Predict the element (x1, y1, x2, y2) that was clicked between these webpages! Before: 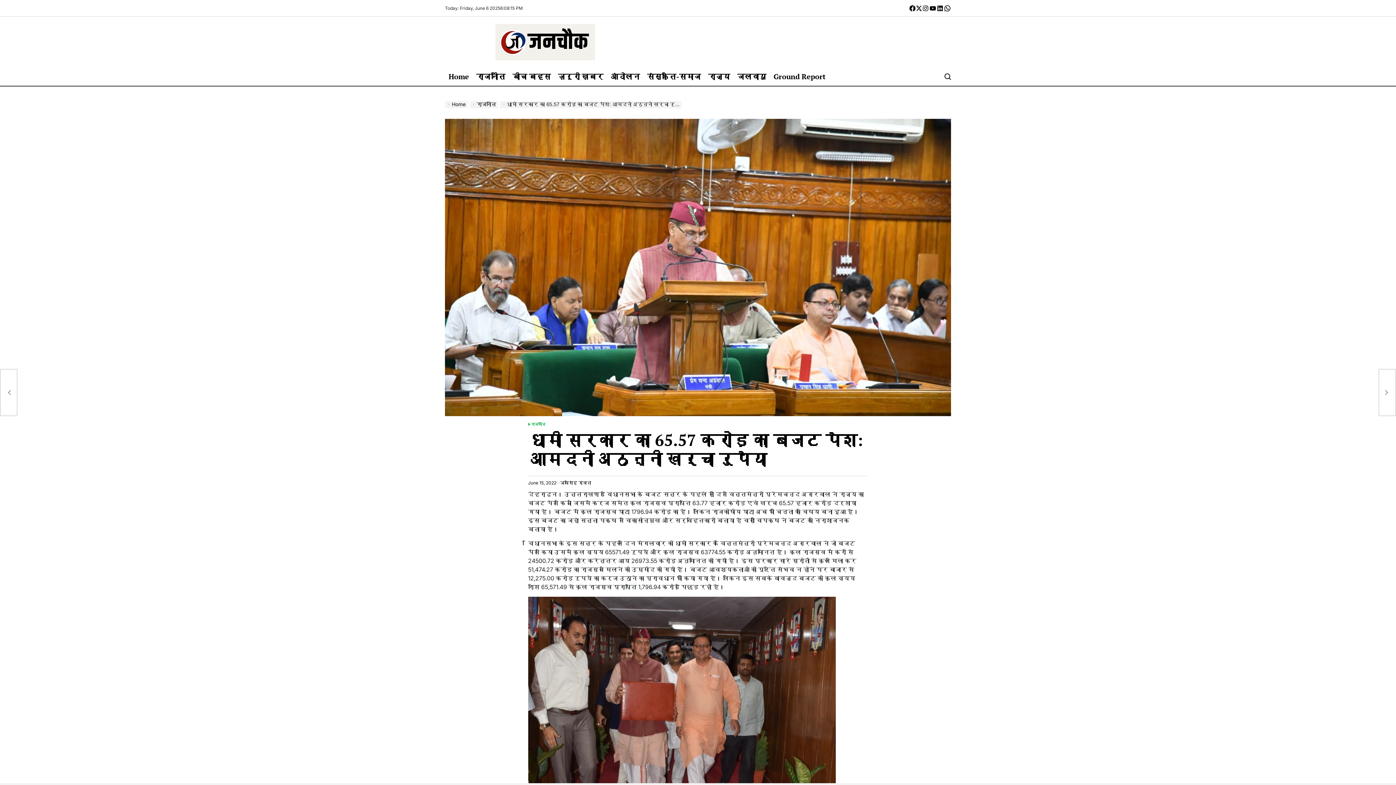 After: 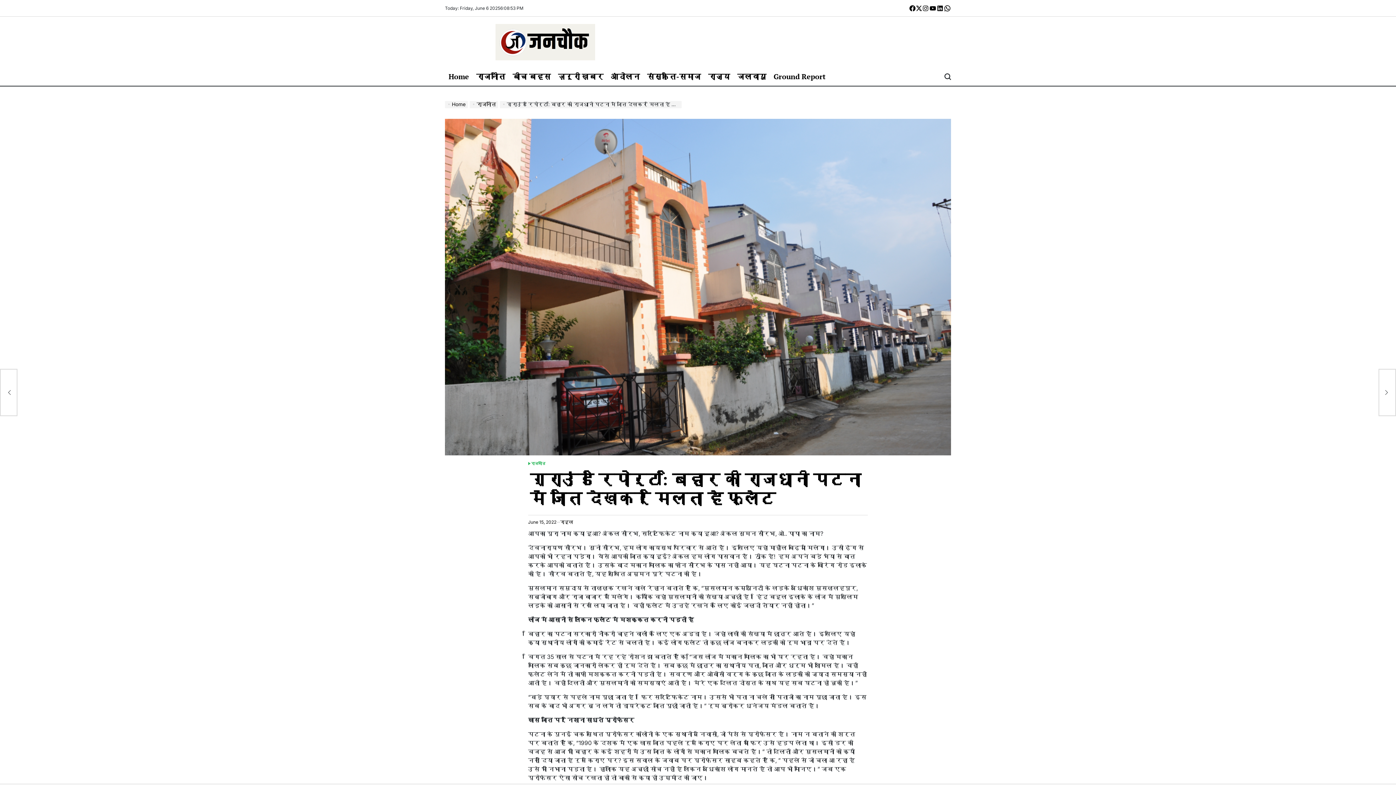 Action: bbox: (0, 369, 17, 416) label: ग्राउंड रिपोर्ट: बिहार की राजधानी पटना में जाति देखकर मिलता है फ्लैट 